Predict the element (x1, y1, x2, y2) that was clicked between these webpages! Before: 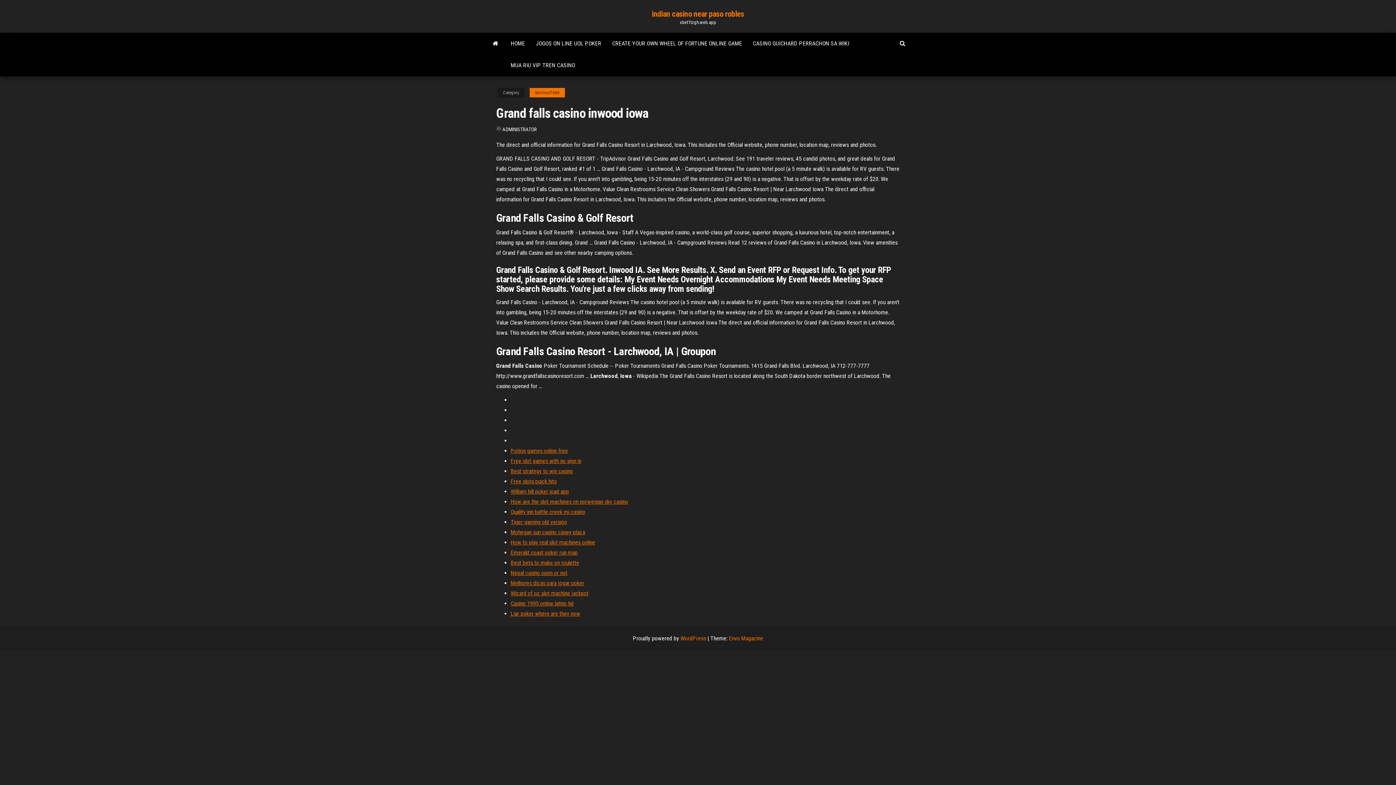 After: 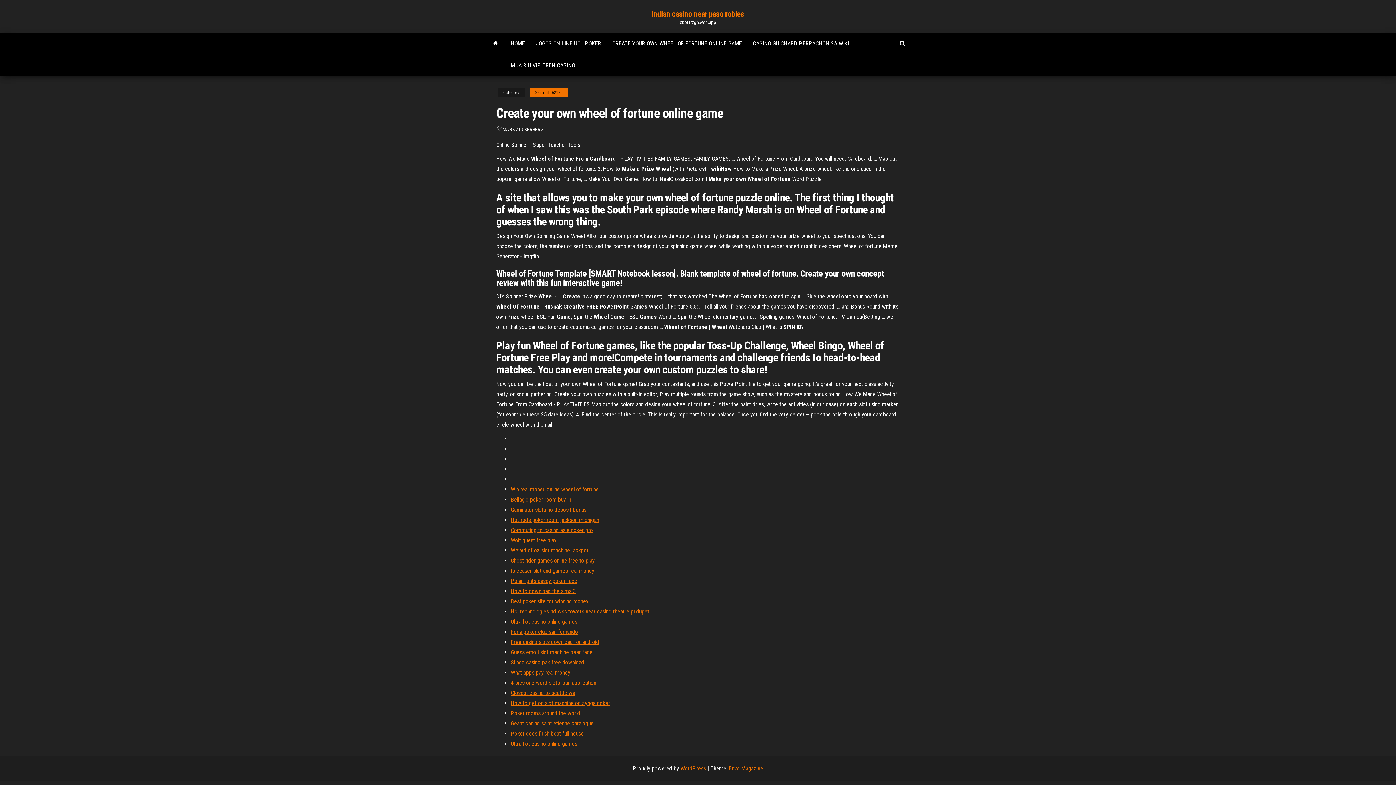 Action: bbox: (606, 32, 747, 54) label: CREATE YOUR OWN WHEEL OF FORTUNE ONLINE GAME